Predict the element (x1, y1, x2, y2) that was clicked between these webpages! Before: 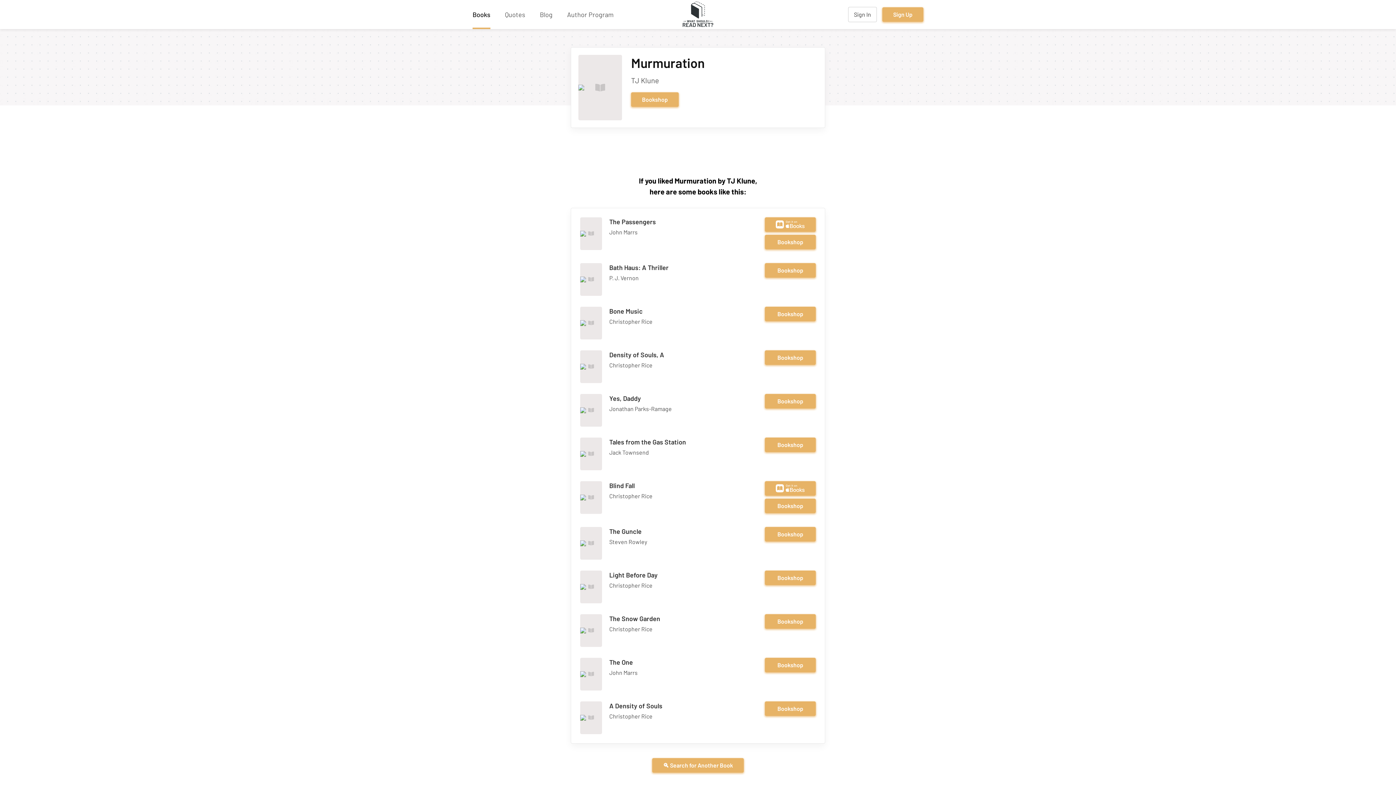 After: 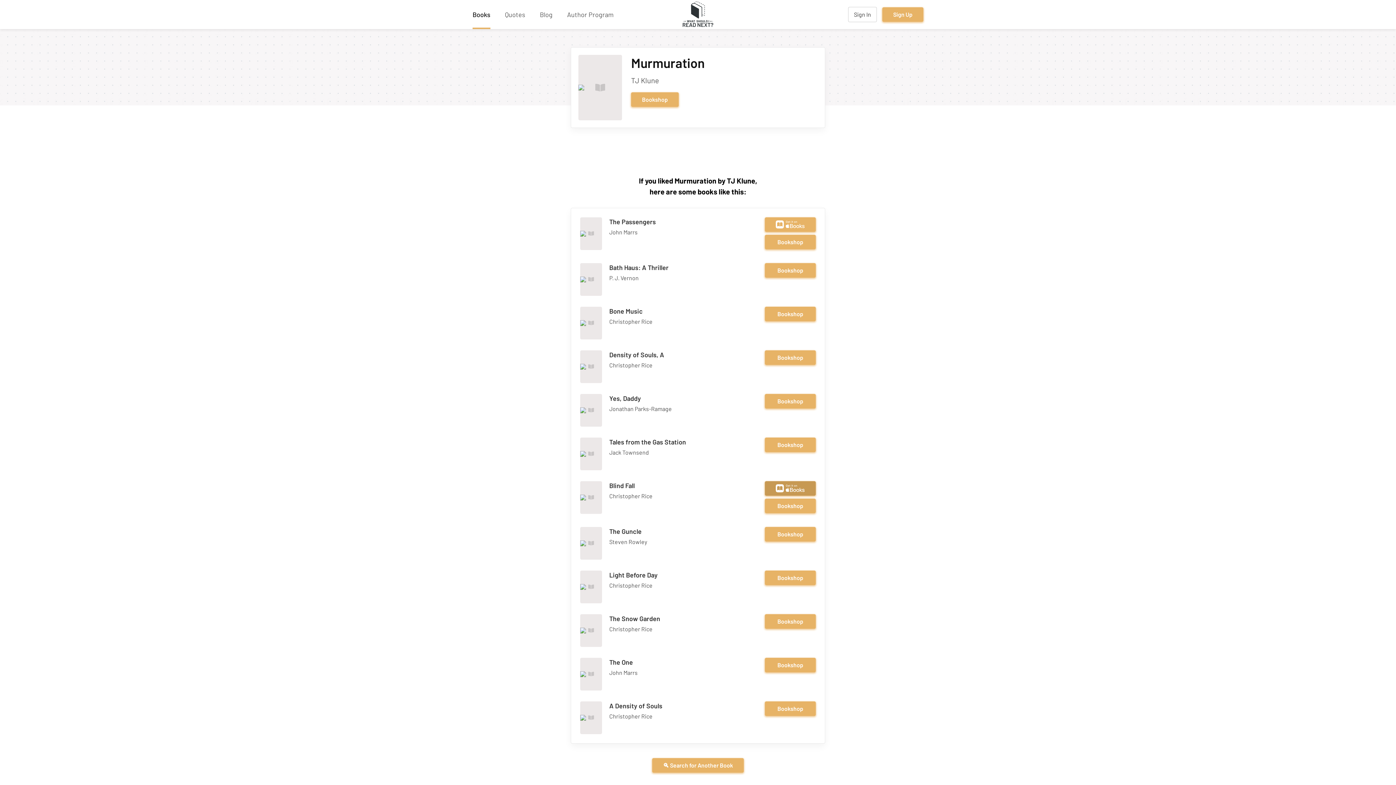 Action: bbox: (765, 481, 816, 496)